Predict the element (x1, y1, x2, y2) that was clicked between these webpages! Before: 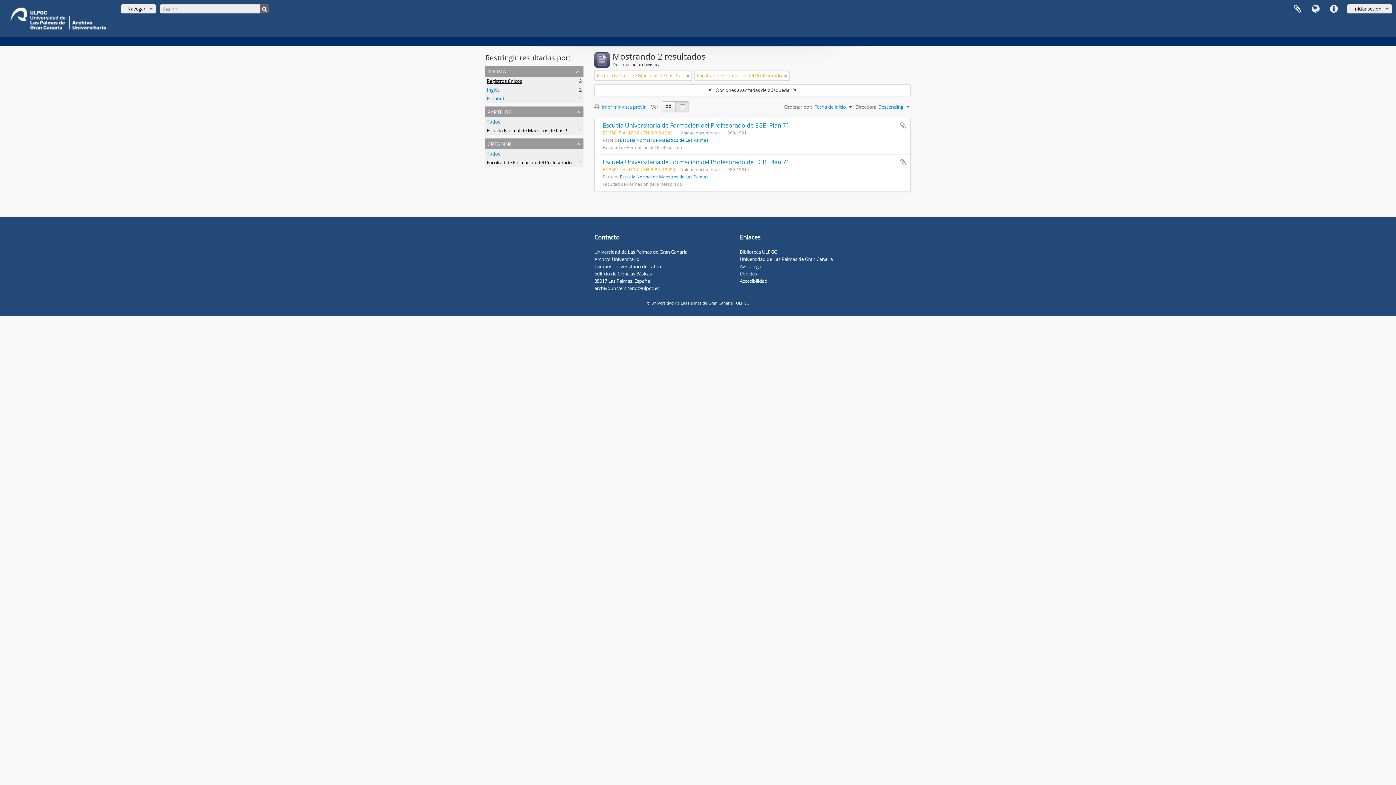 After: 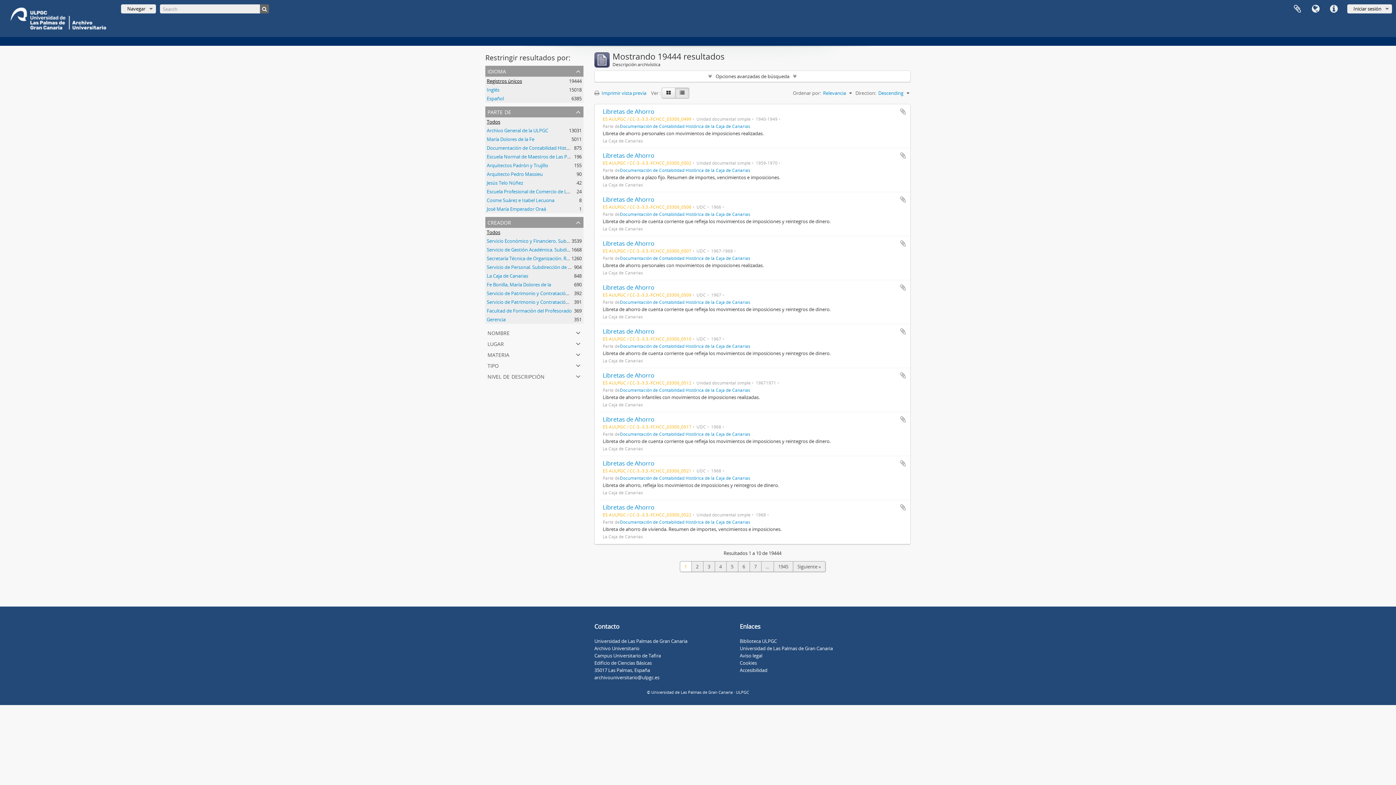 Action: bbox: (260, 4, 269, 13)